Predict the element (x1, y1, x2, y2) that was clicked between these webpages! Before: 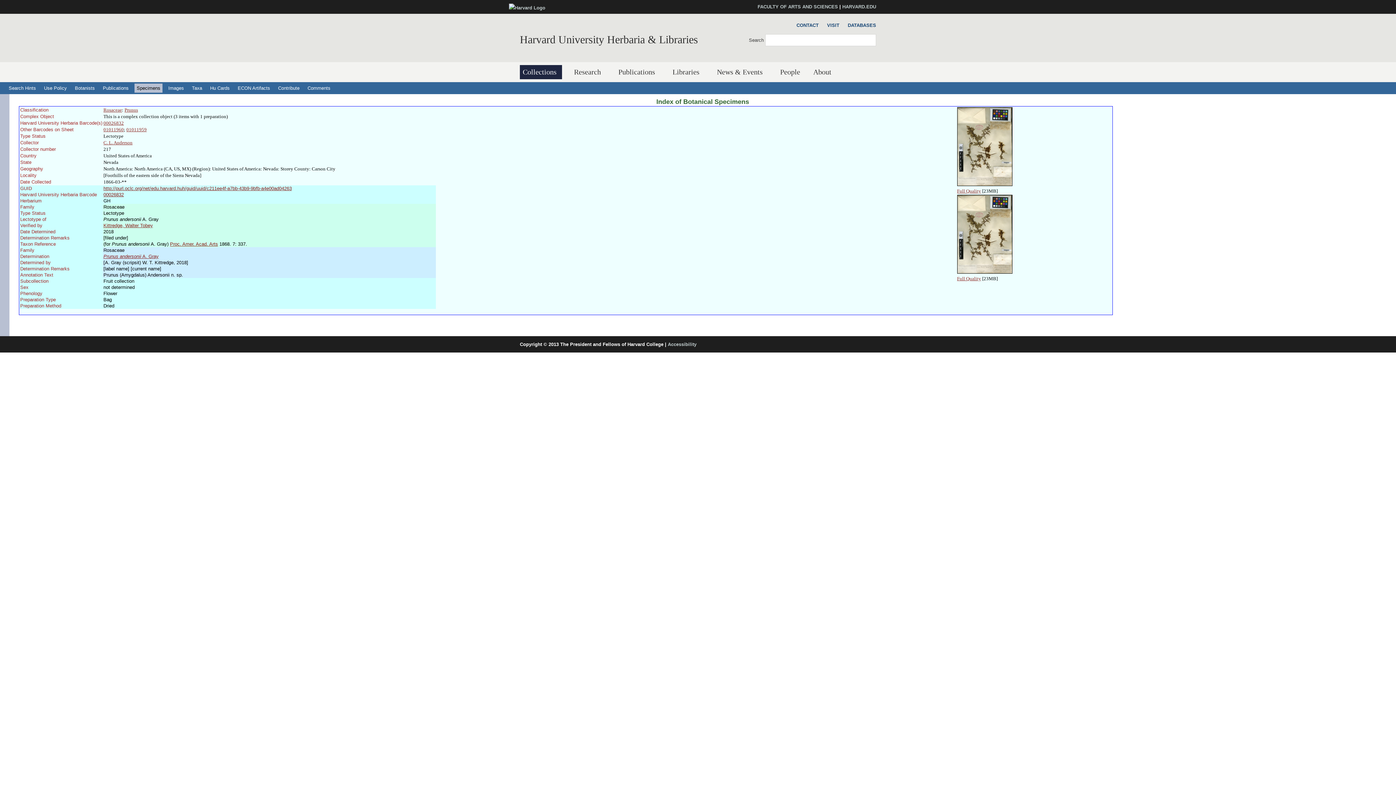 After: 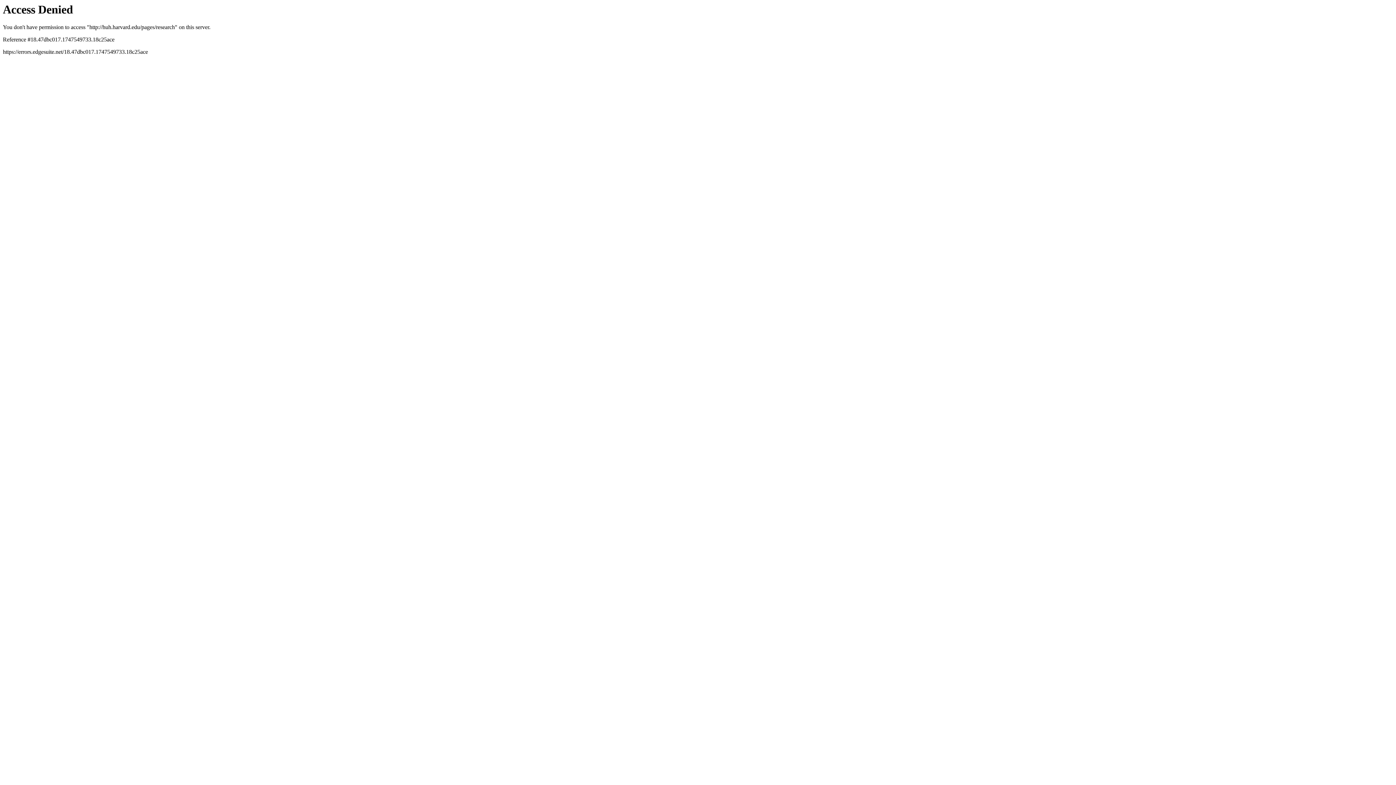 Action: label: Research bbox: (571, 65, 606, 79)